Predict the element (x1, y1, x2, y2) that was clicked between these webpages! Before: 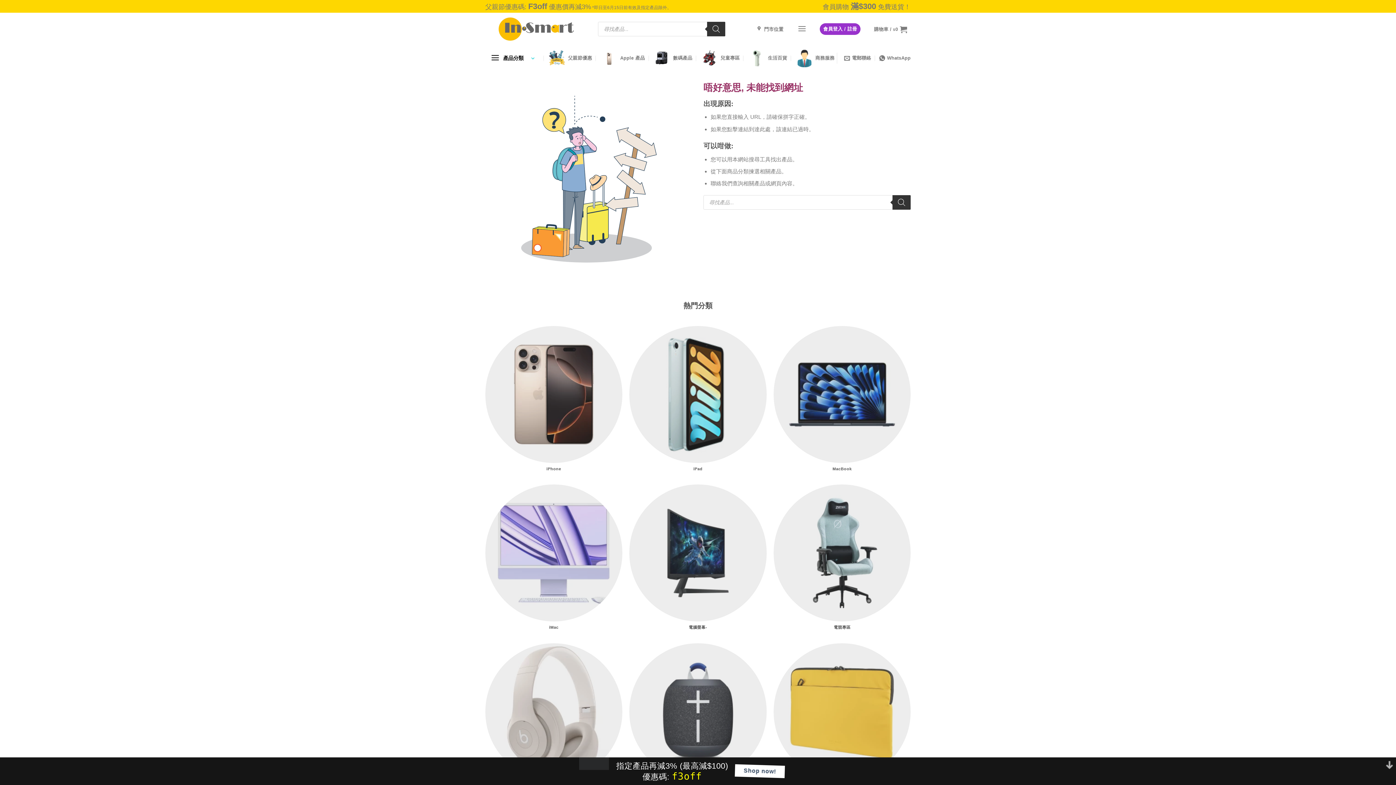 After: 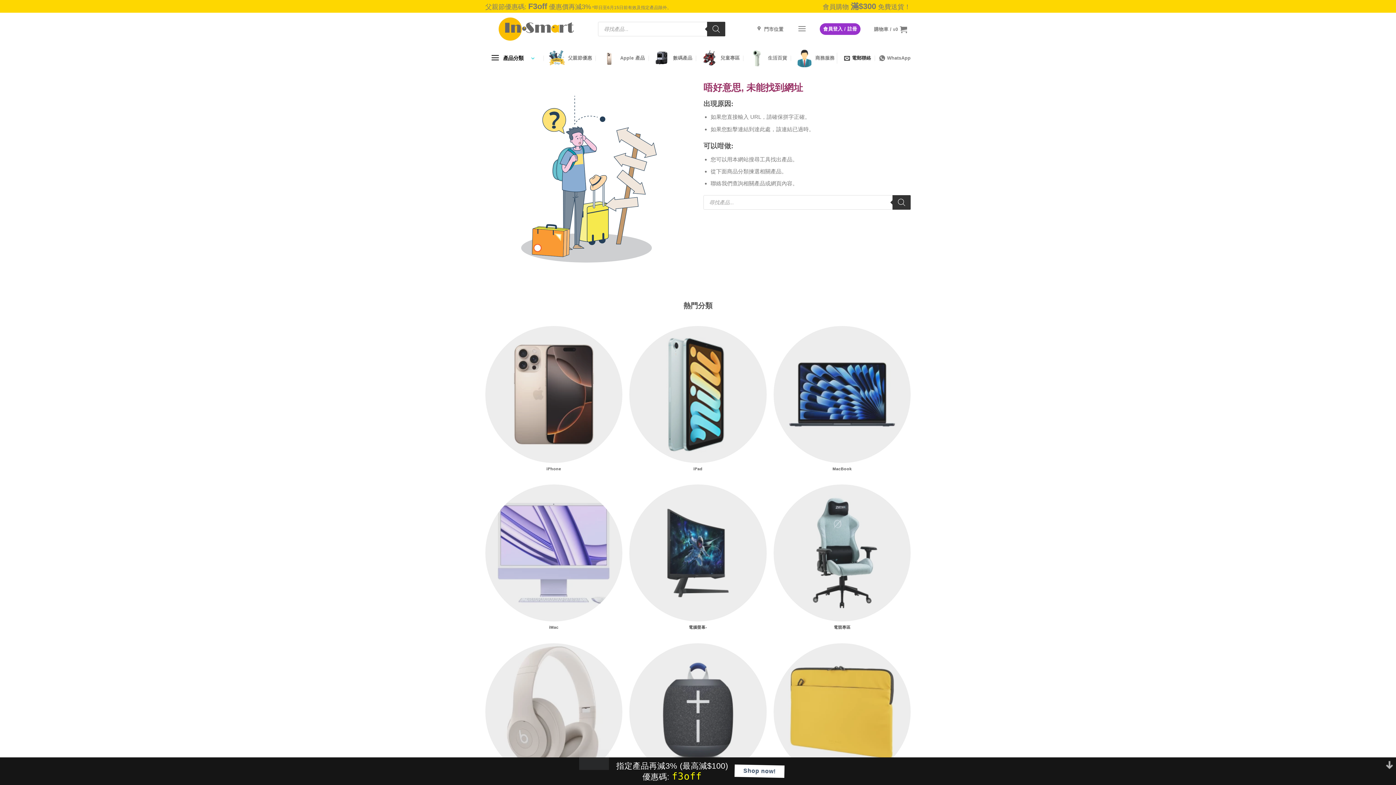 Action: label: 電郵聯絡 bbox: (844, 50, 871, 65)